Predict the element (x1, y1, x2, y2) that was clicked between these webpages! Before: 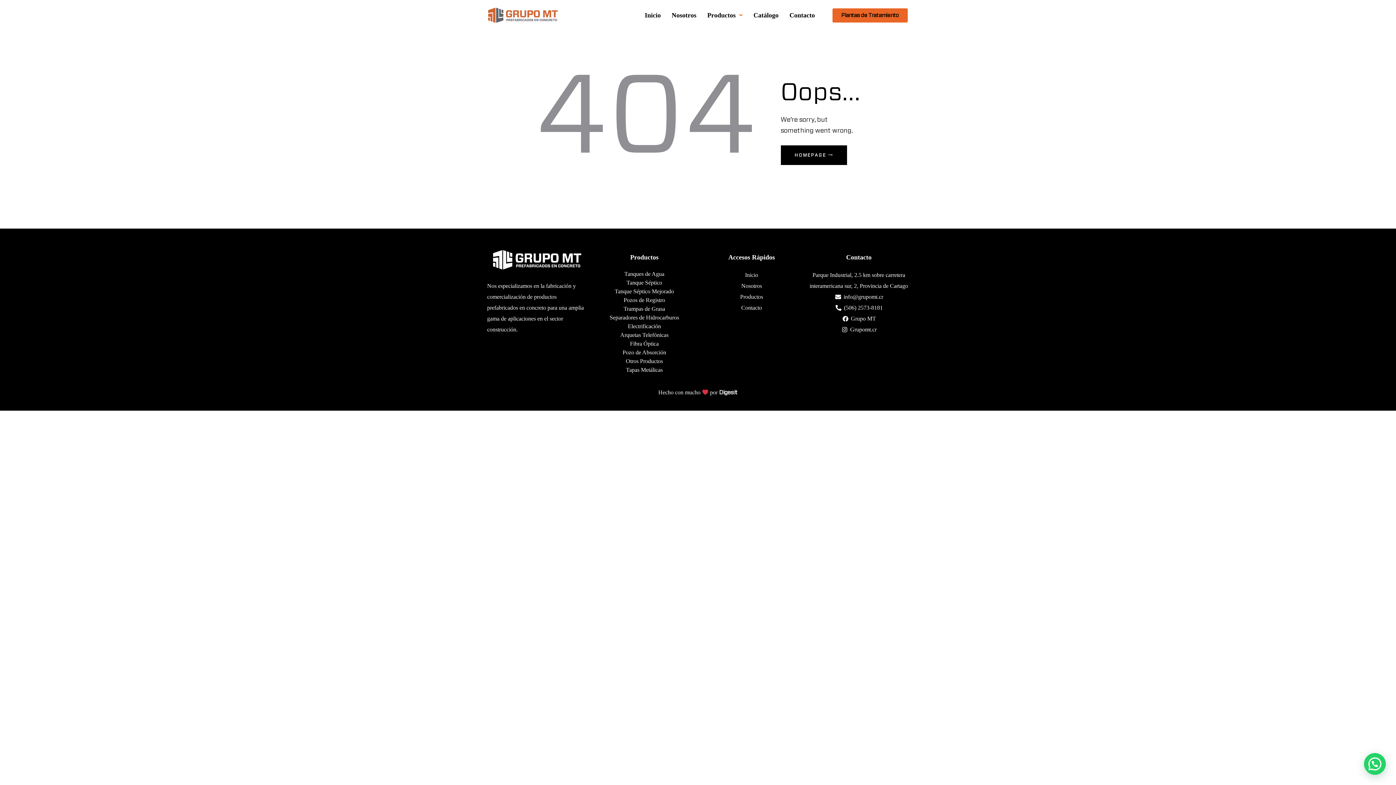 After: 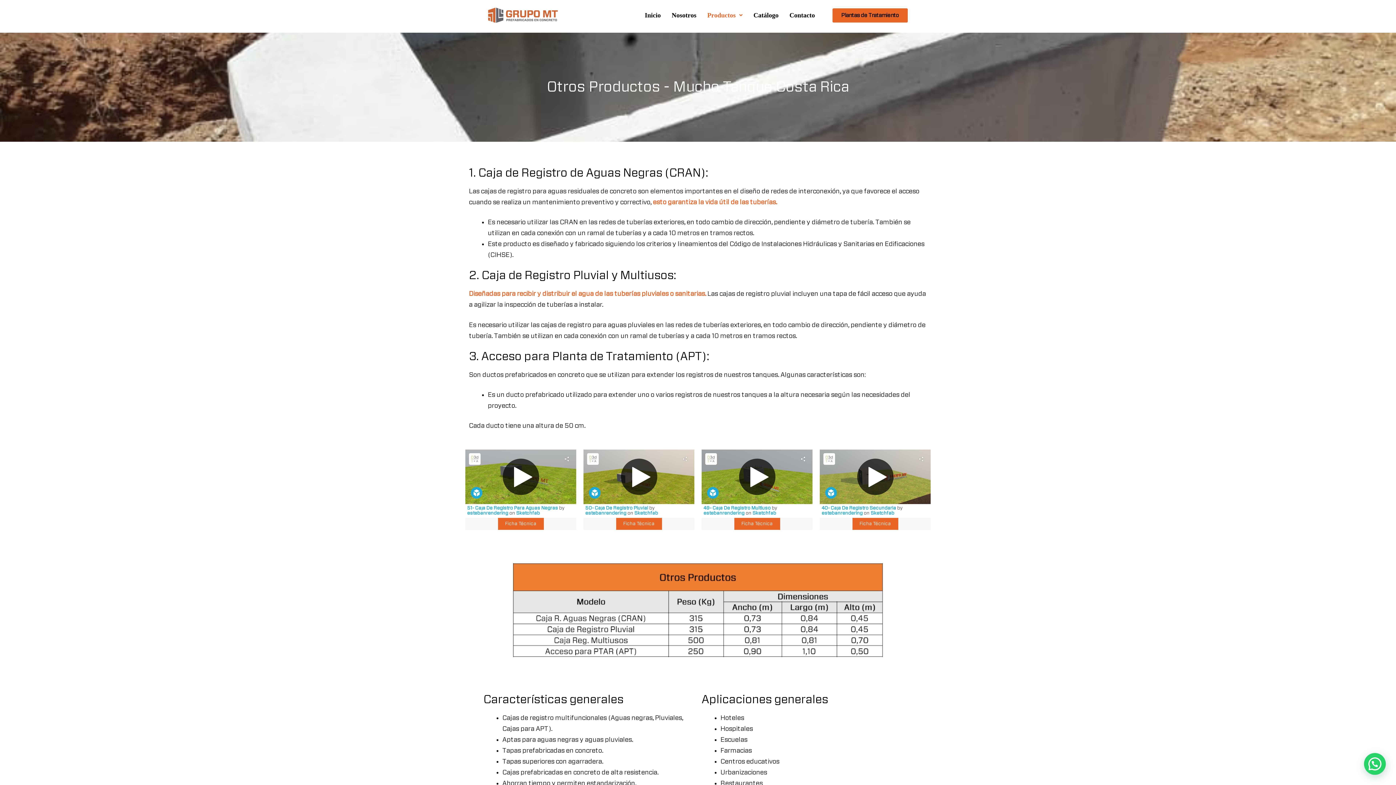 Action: bbox: (594, 357, 694, 365) label: Otros Productos